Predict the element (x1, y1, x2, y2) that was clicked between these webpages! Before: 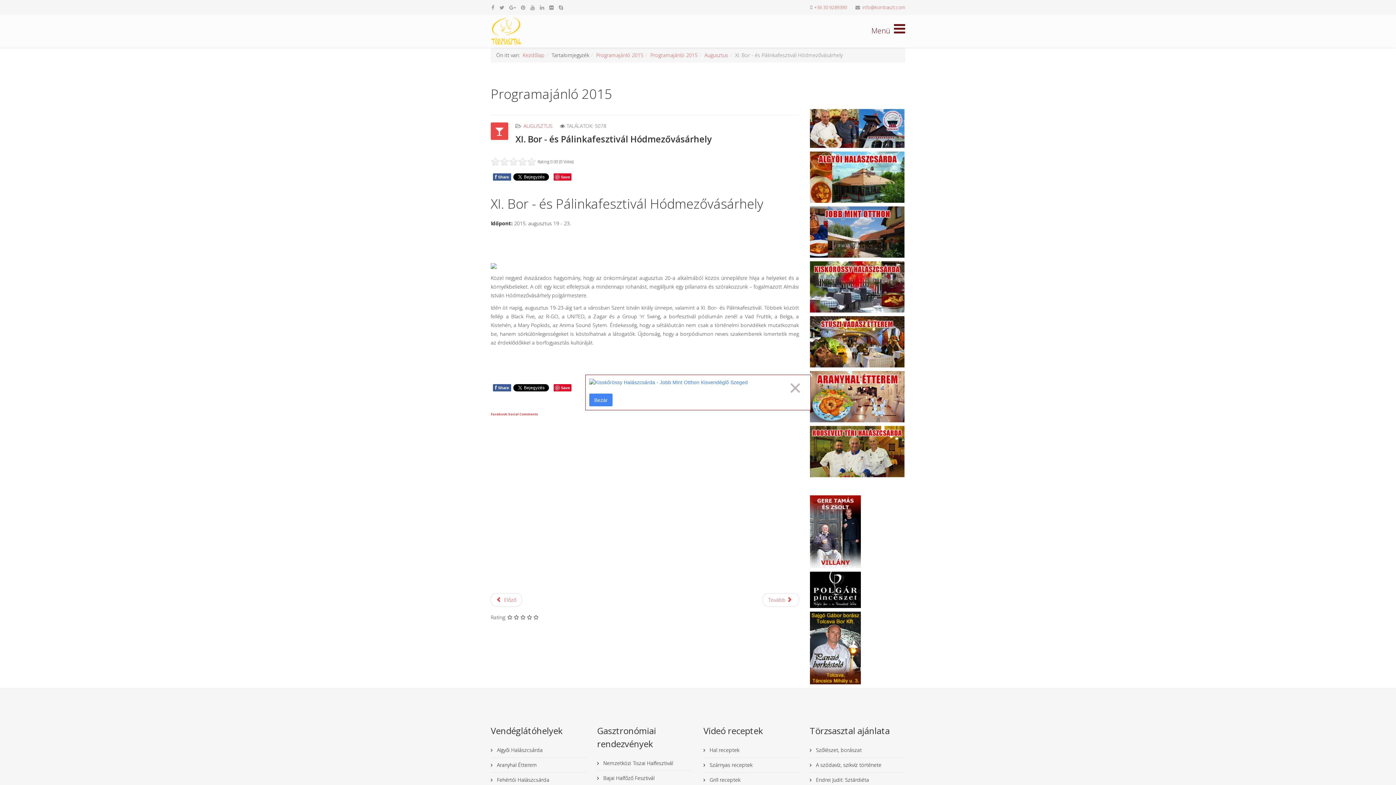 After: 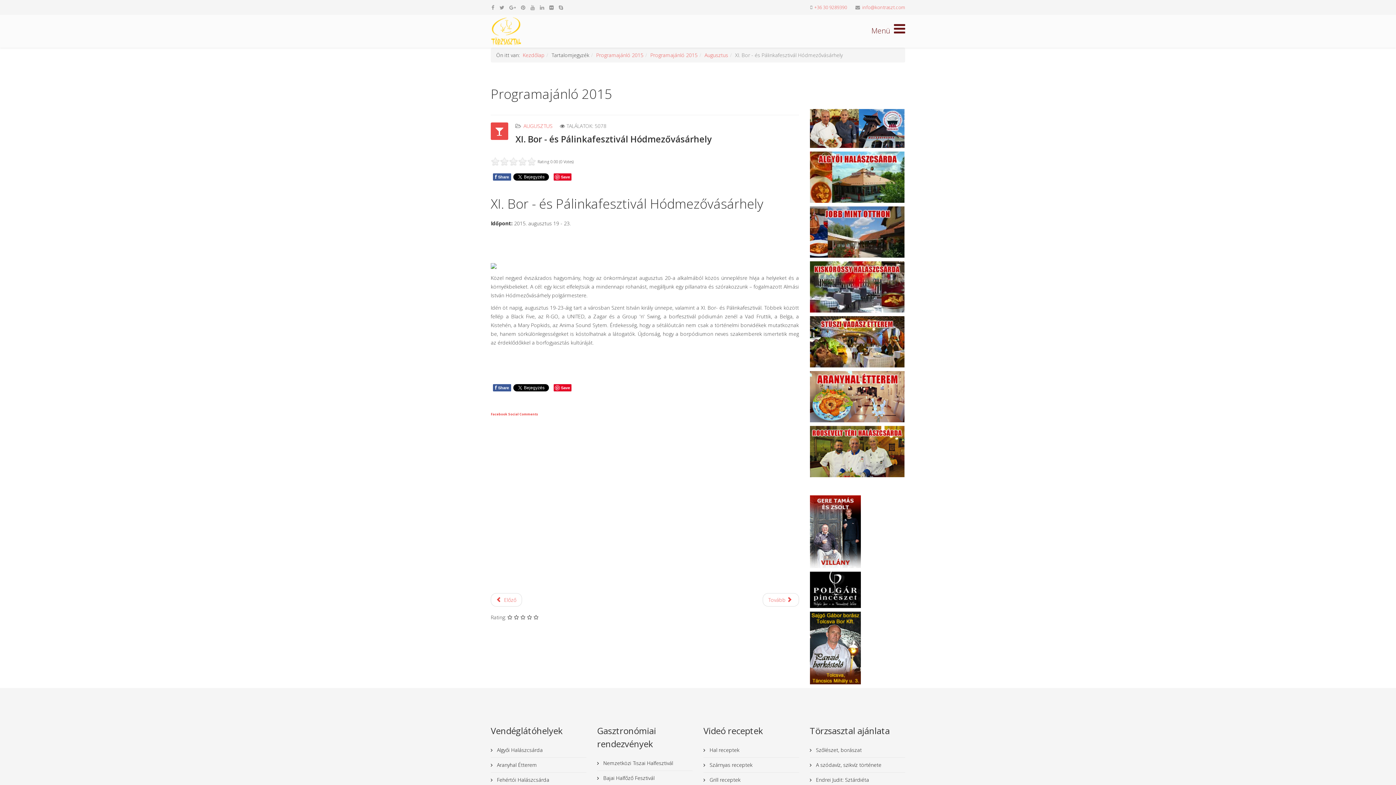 Action: label: Close bbox: (780, 375, 810, 401)